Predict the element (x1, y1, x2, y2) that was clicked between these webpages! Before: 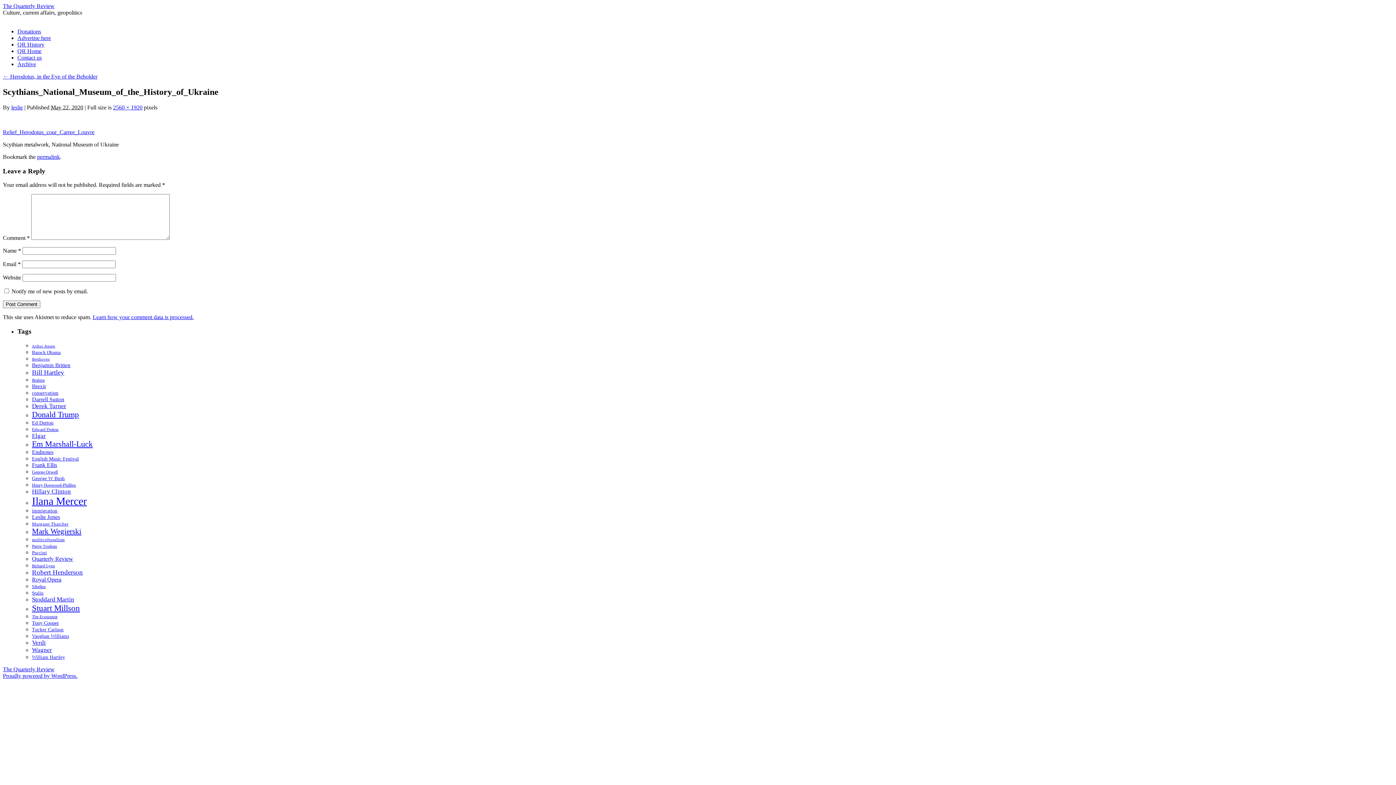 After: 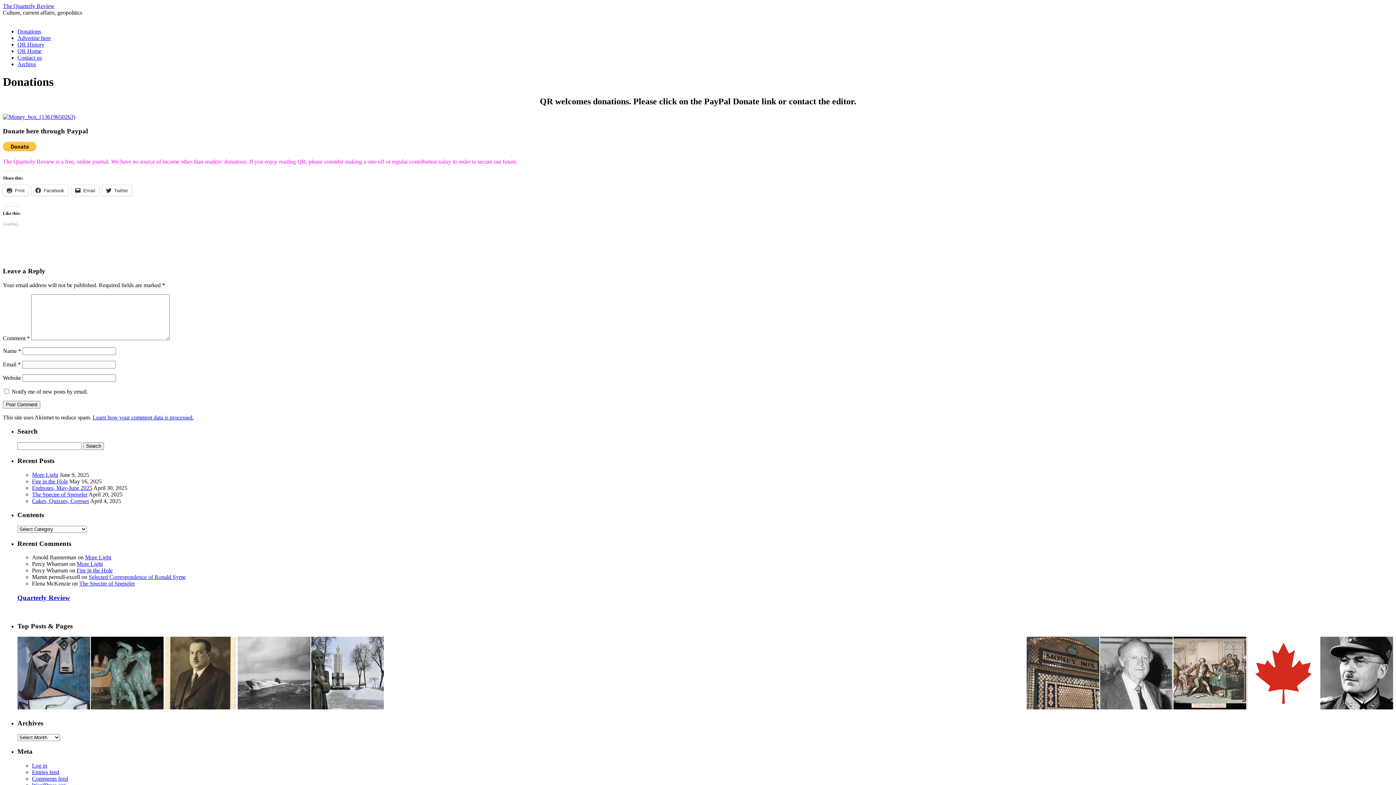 Action: bbox: (17, 28, 41, 34) label: Donations